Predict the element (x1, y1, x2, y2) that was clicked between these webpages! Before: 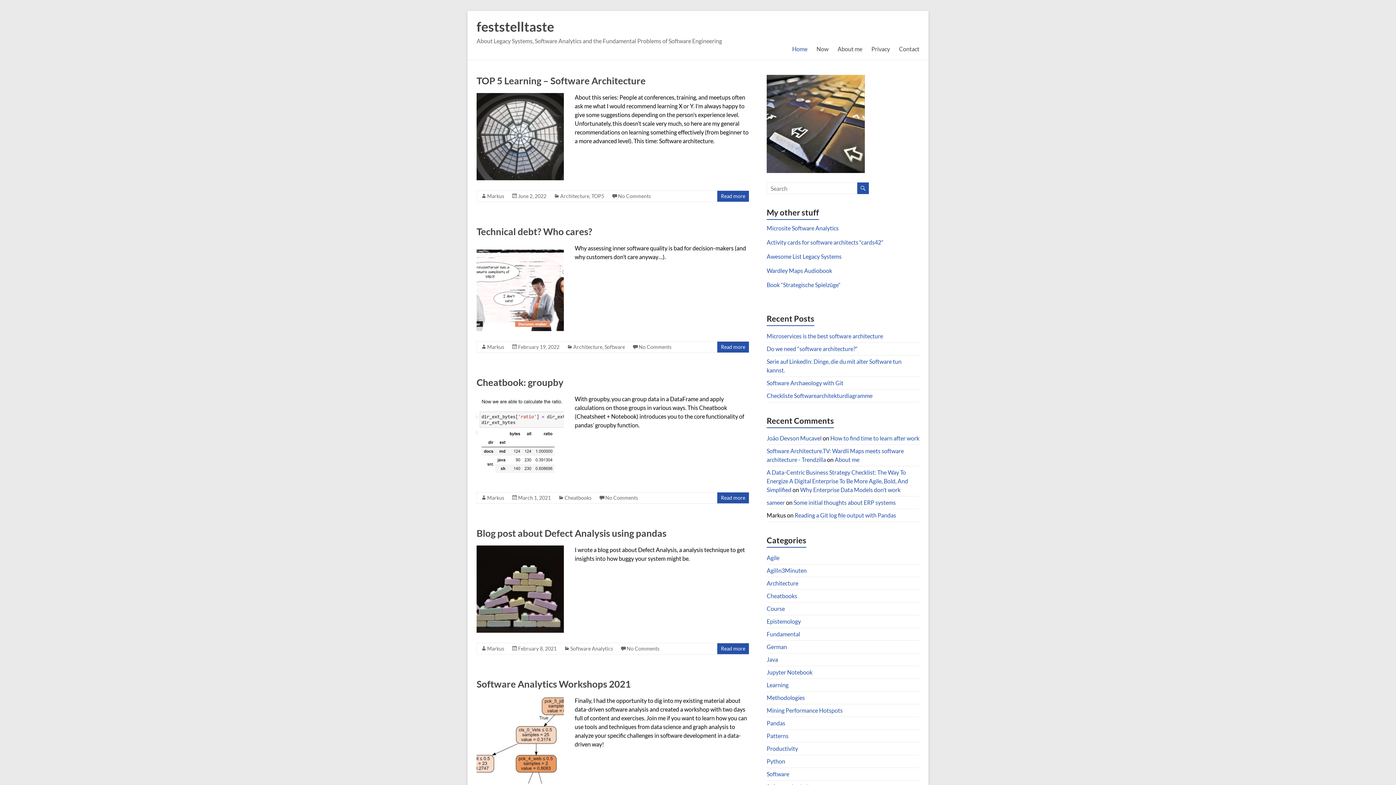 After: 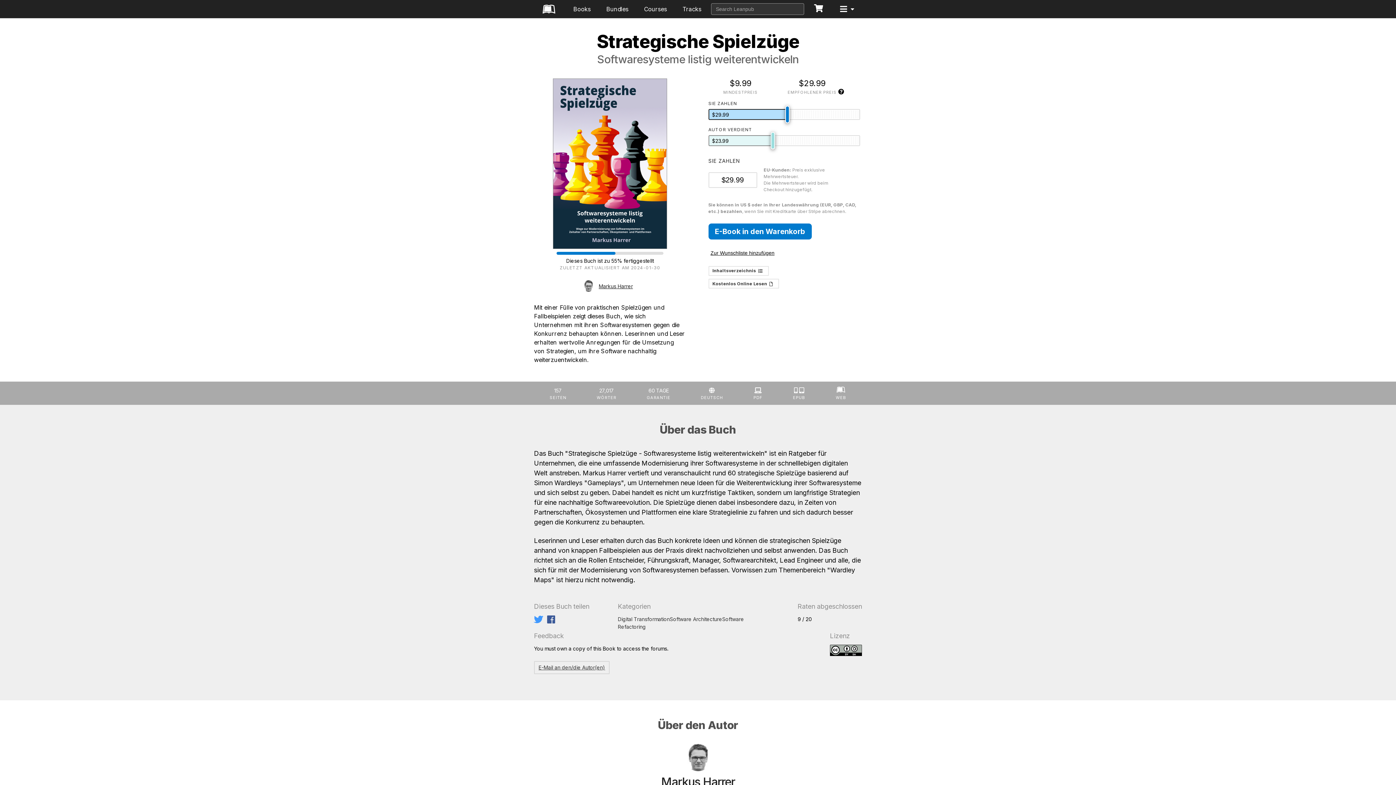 Action: bbox: (766, 281, 840, 288) label: Book “Strategische Spielzüge”